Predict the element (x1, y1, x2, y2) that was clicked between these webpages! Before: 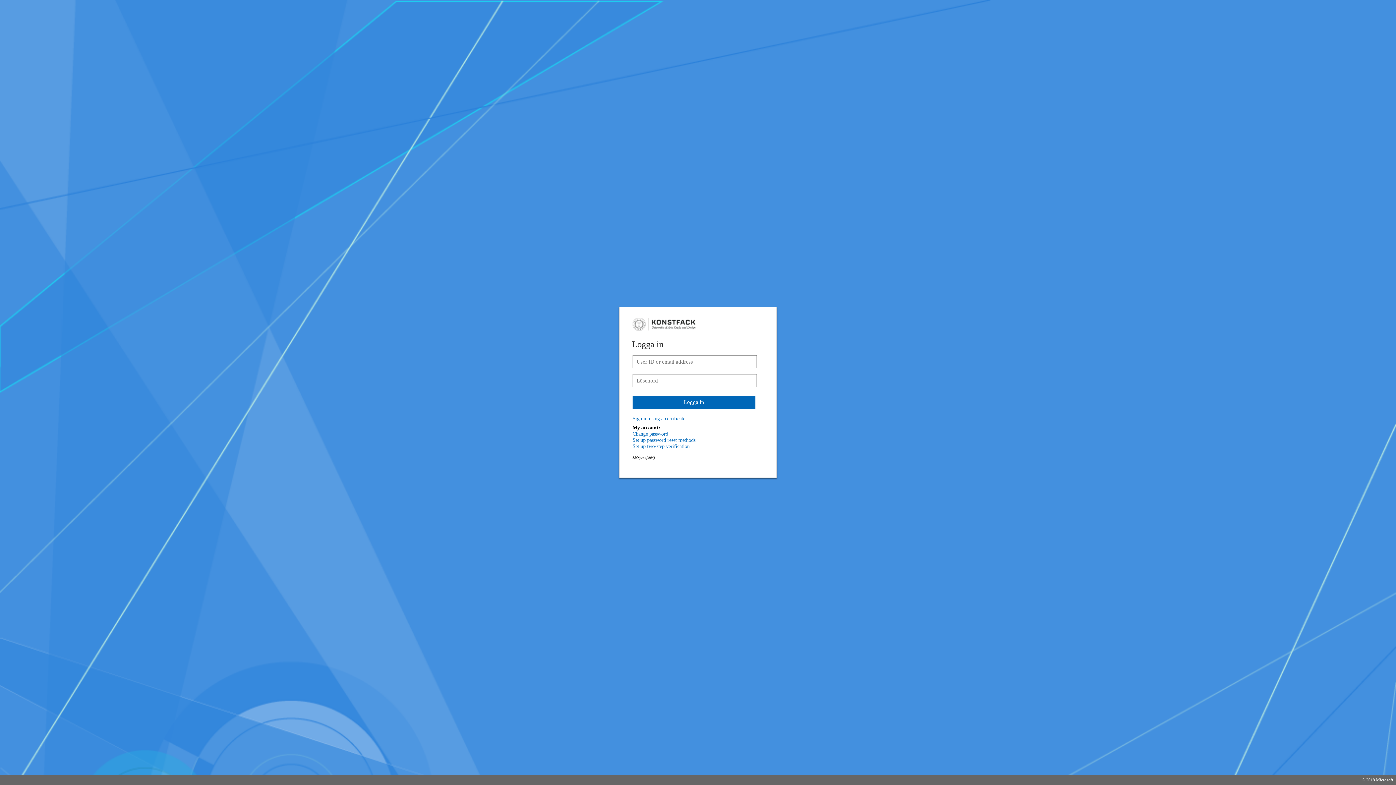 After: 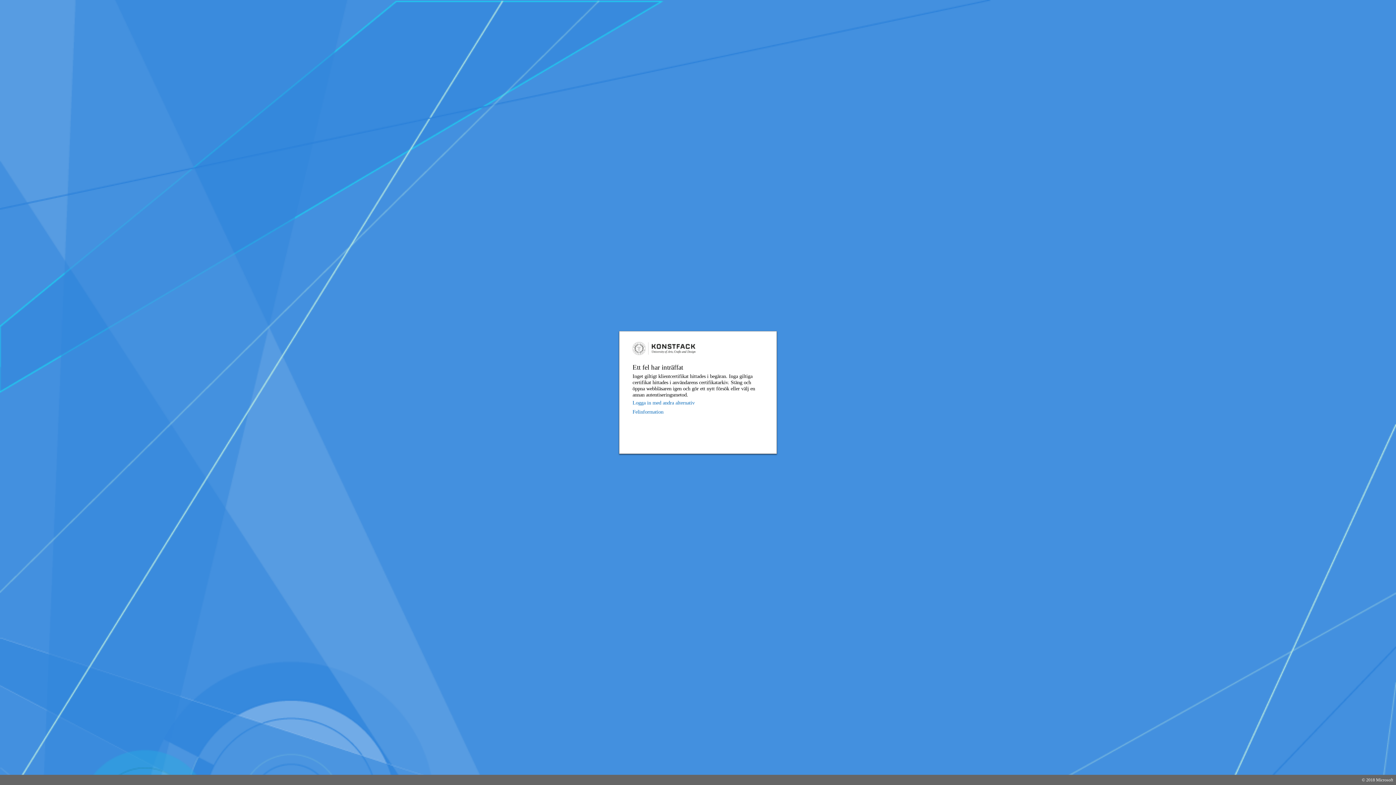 Action: label: Sign in using a certificate bbox: (632, 415, 763, 421)